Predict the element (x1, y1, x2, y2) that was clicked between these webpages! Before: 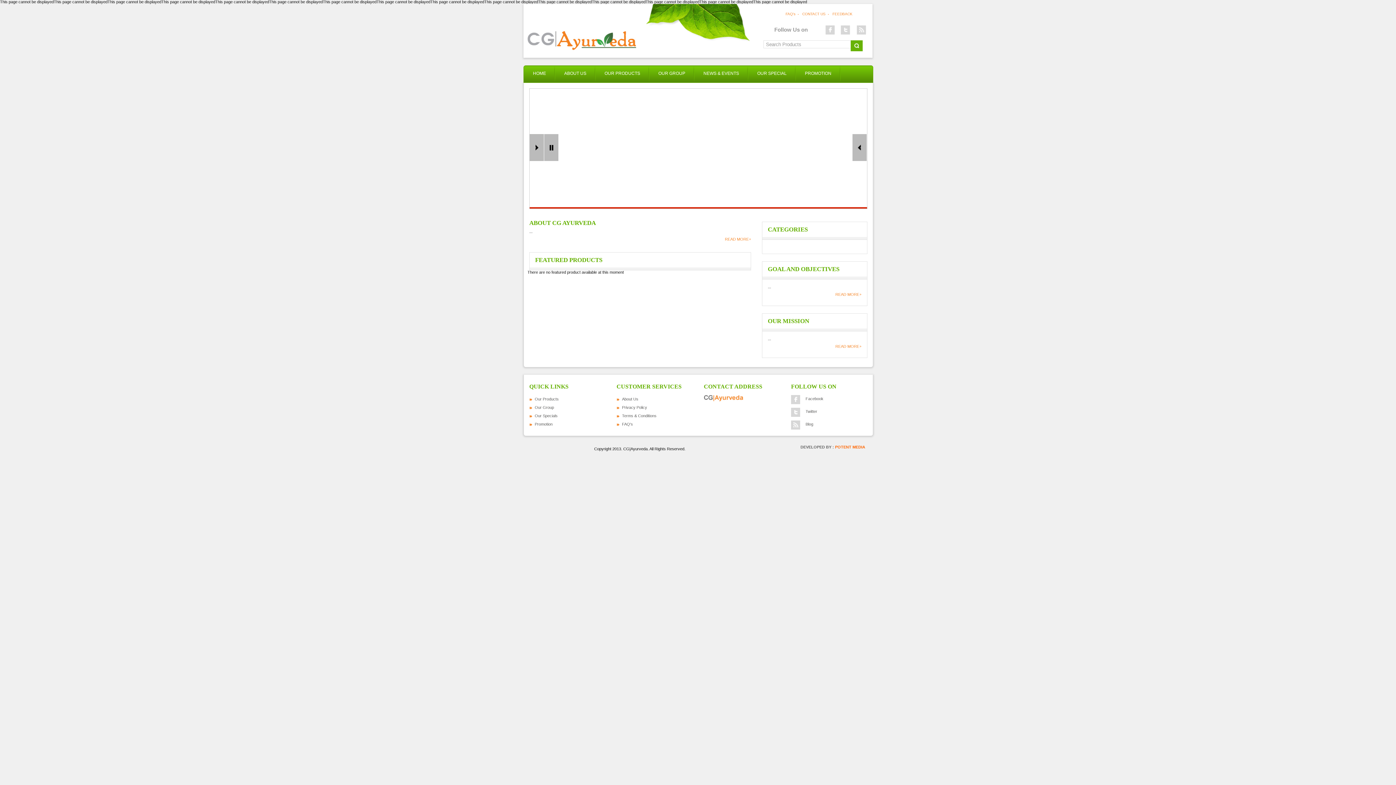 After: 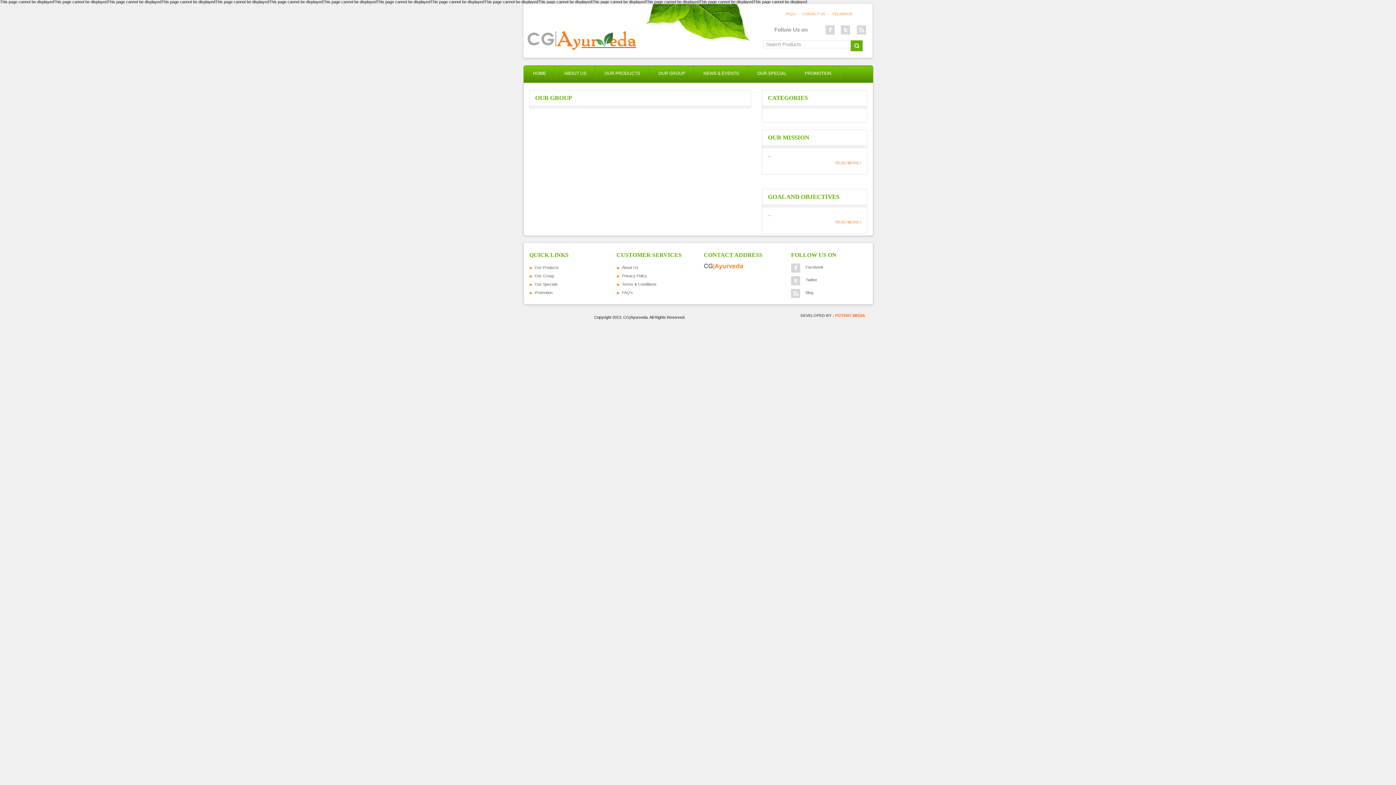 Action: bbox: (658, 70, 685, 75) label: OUR GROUP